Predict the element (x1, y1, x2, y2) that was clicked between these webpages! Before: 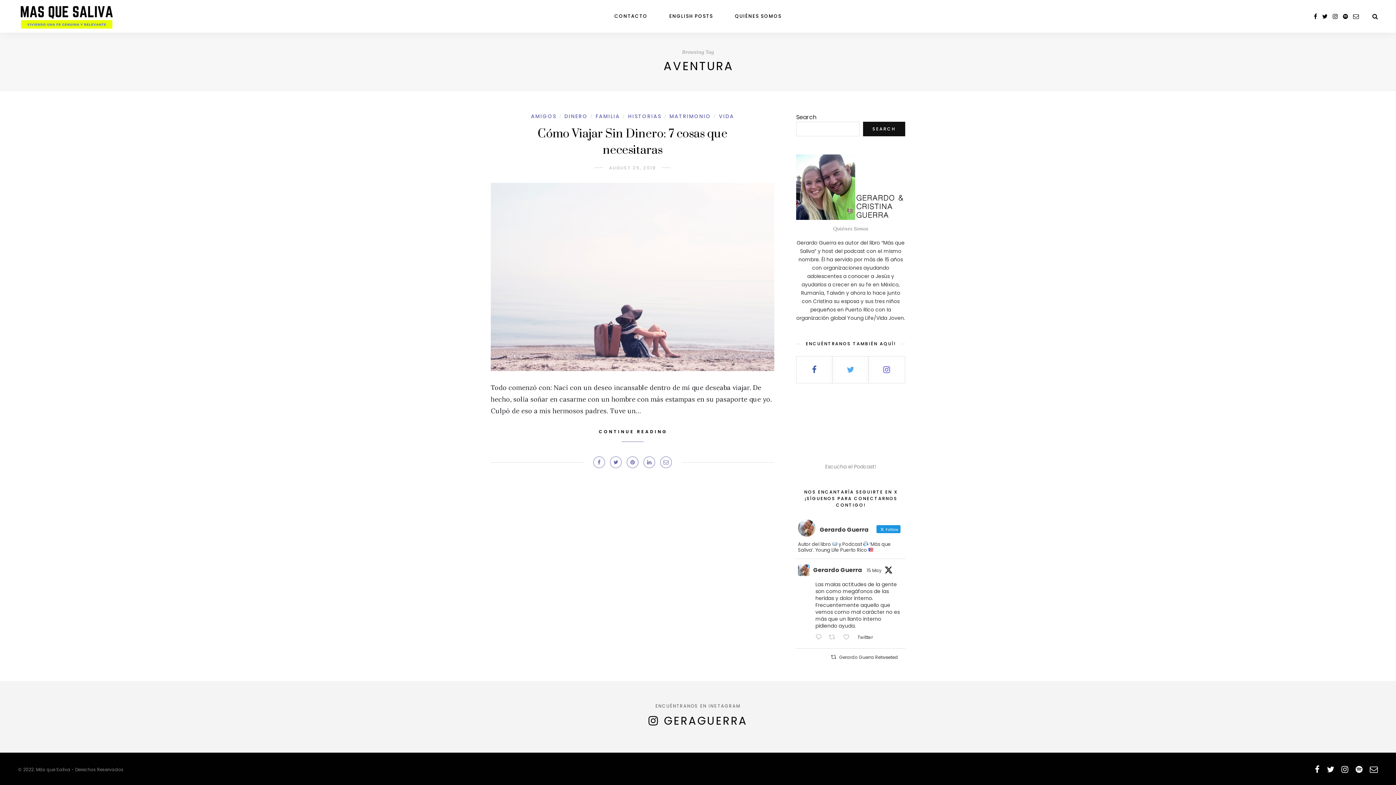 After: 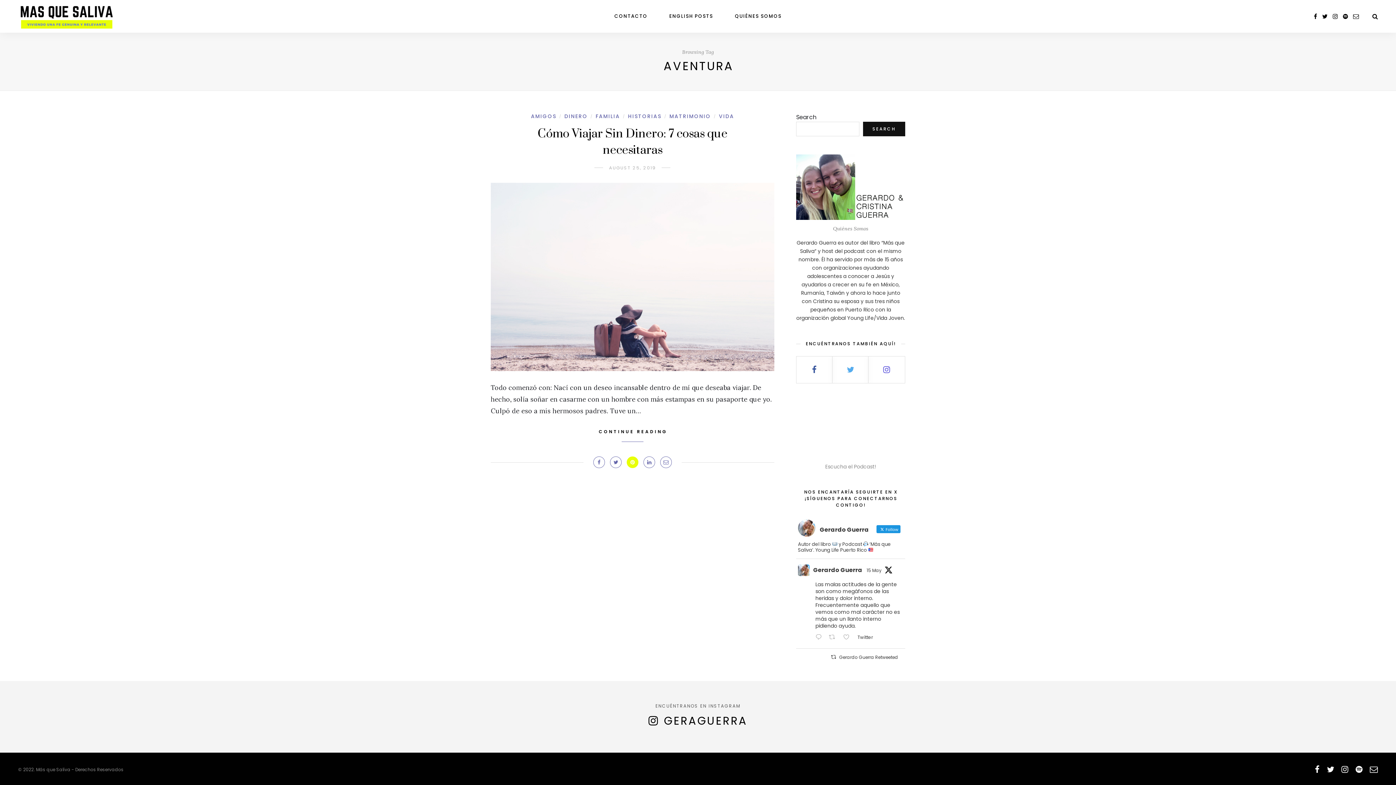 Action: label: Share on Pinterest bbox: (626, 456, 638, 468)